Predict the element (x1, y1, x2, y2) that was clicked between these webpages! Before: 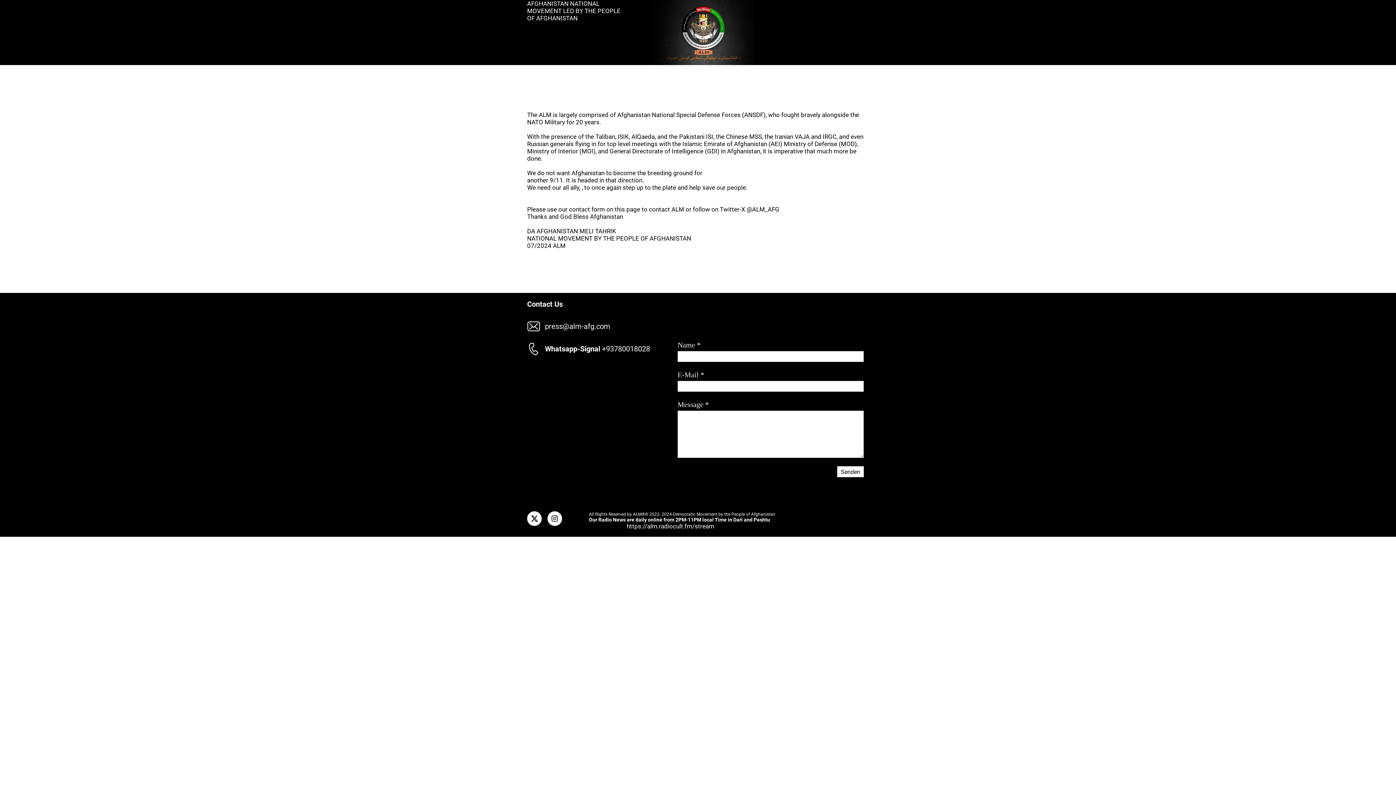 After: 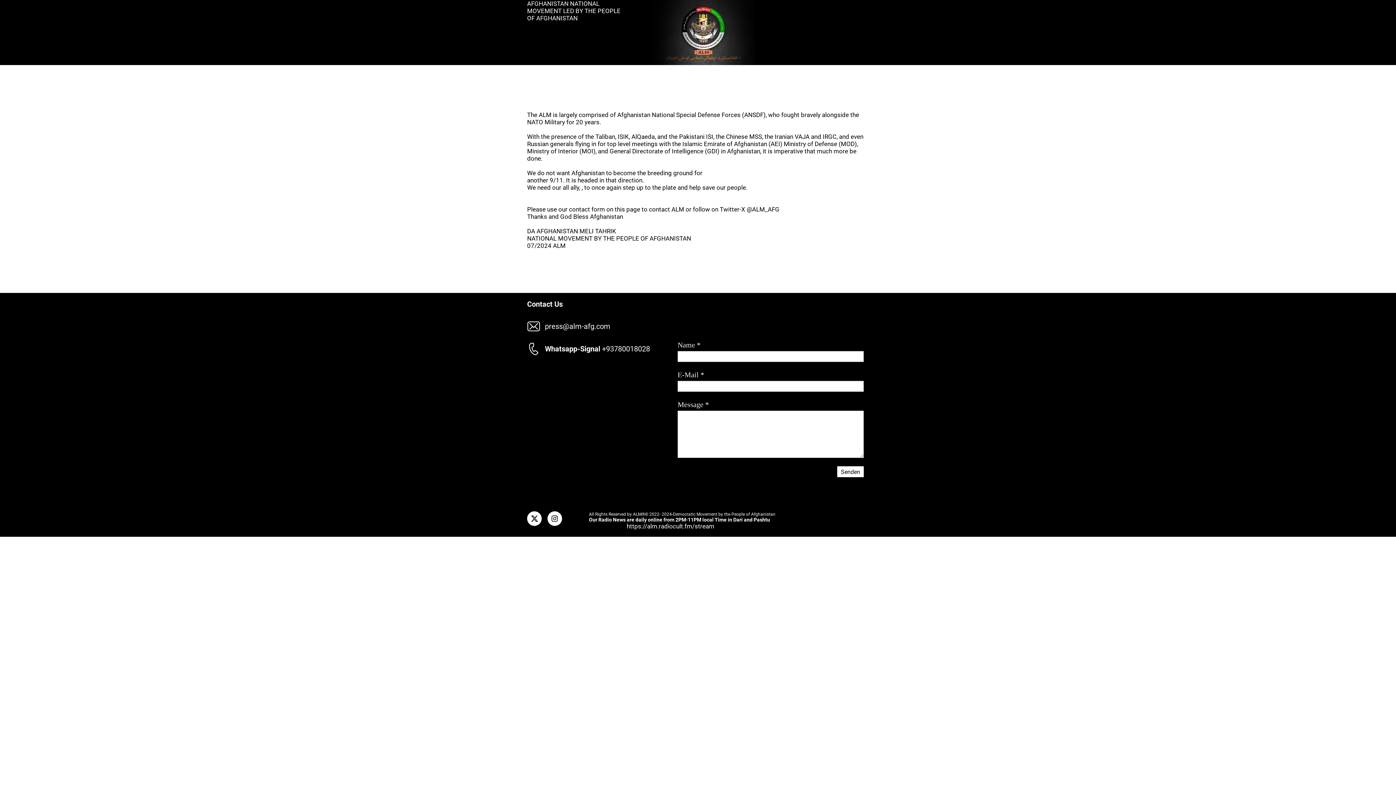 Action: bbox: (602, 344, 650, 353) label: +93780018028